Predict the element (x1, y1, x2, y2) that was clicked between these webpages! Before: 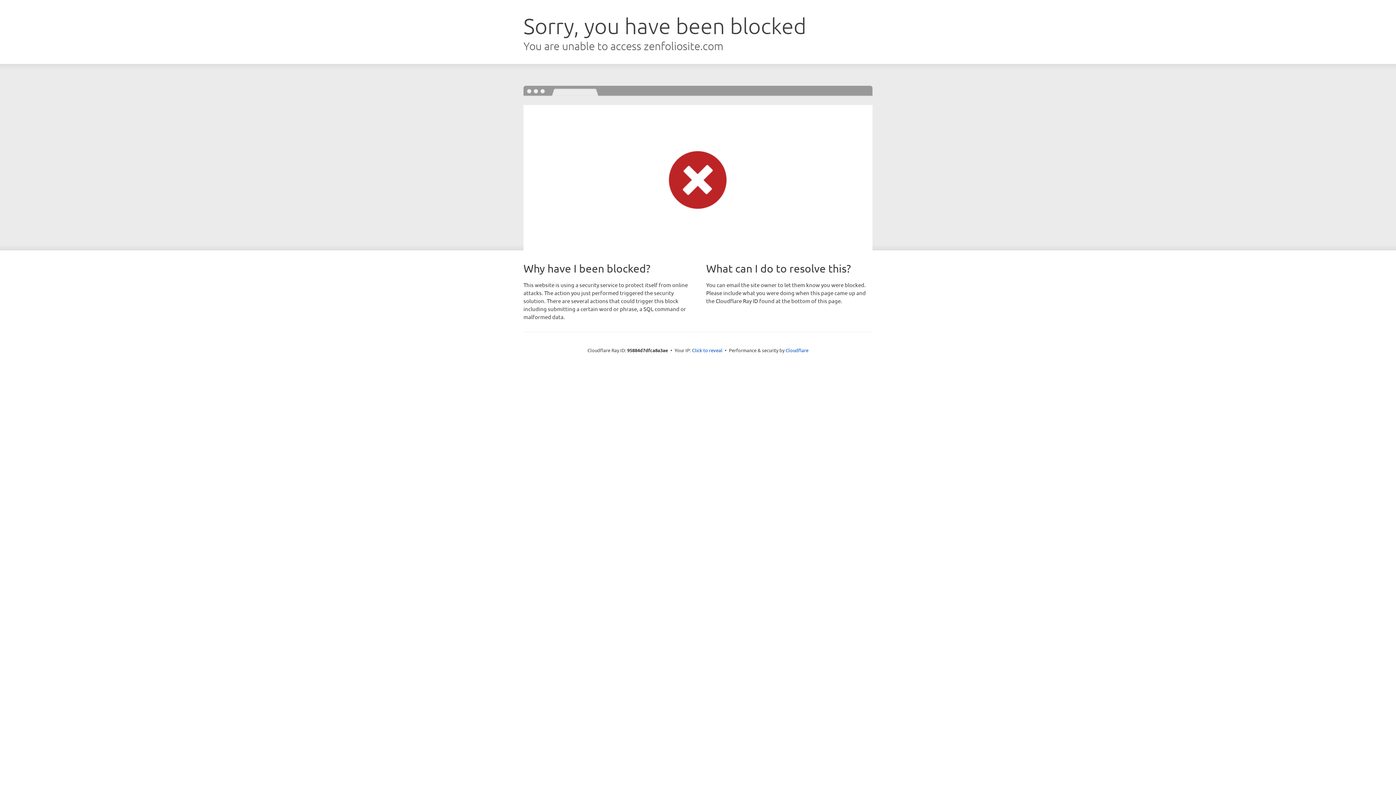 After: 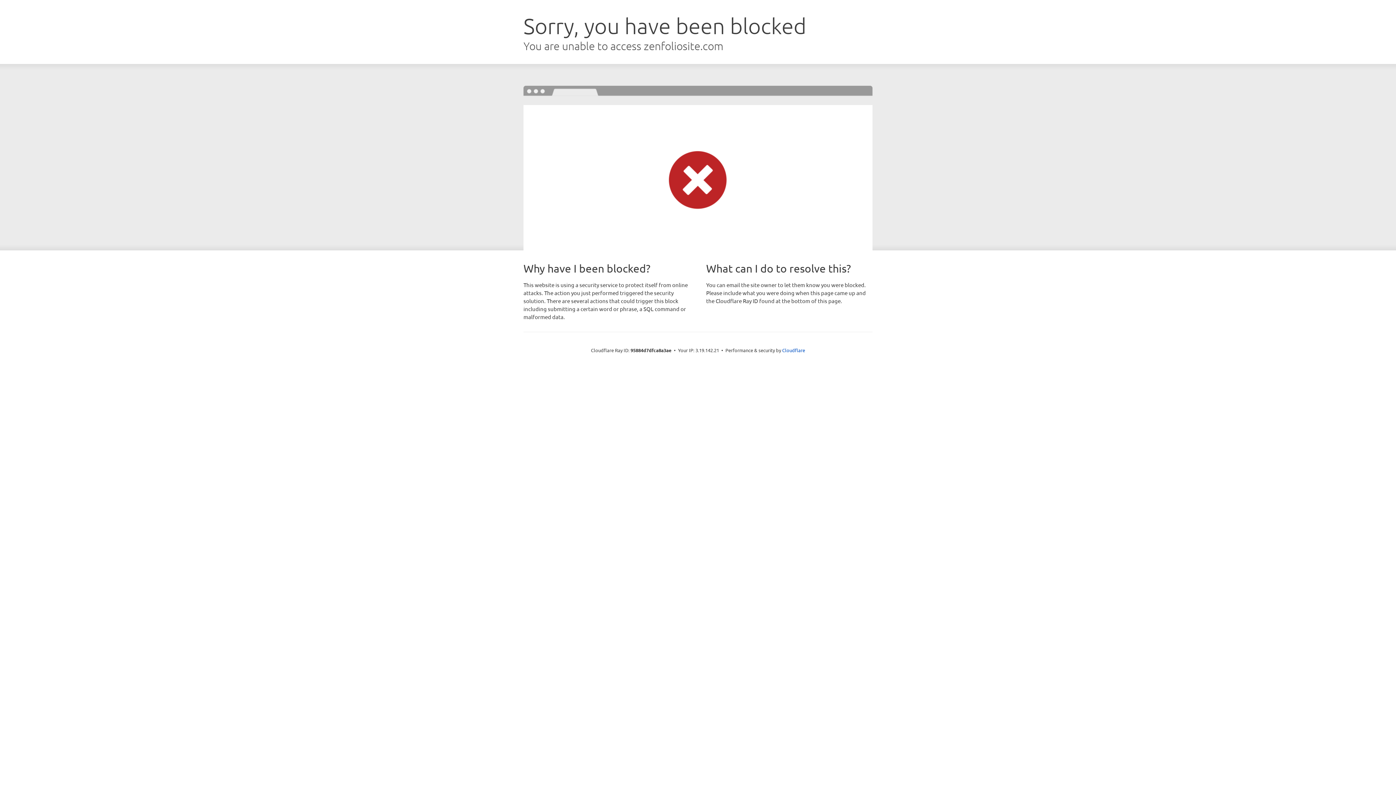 Action: label: Click to reveal bbox: (692, 346, 722, 353)